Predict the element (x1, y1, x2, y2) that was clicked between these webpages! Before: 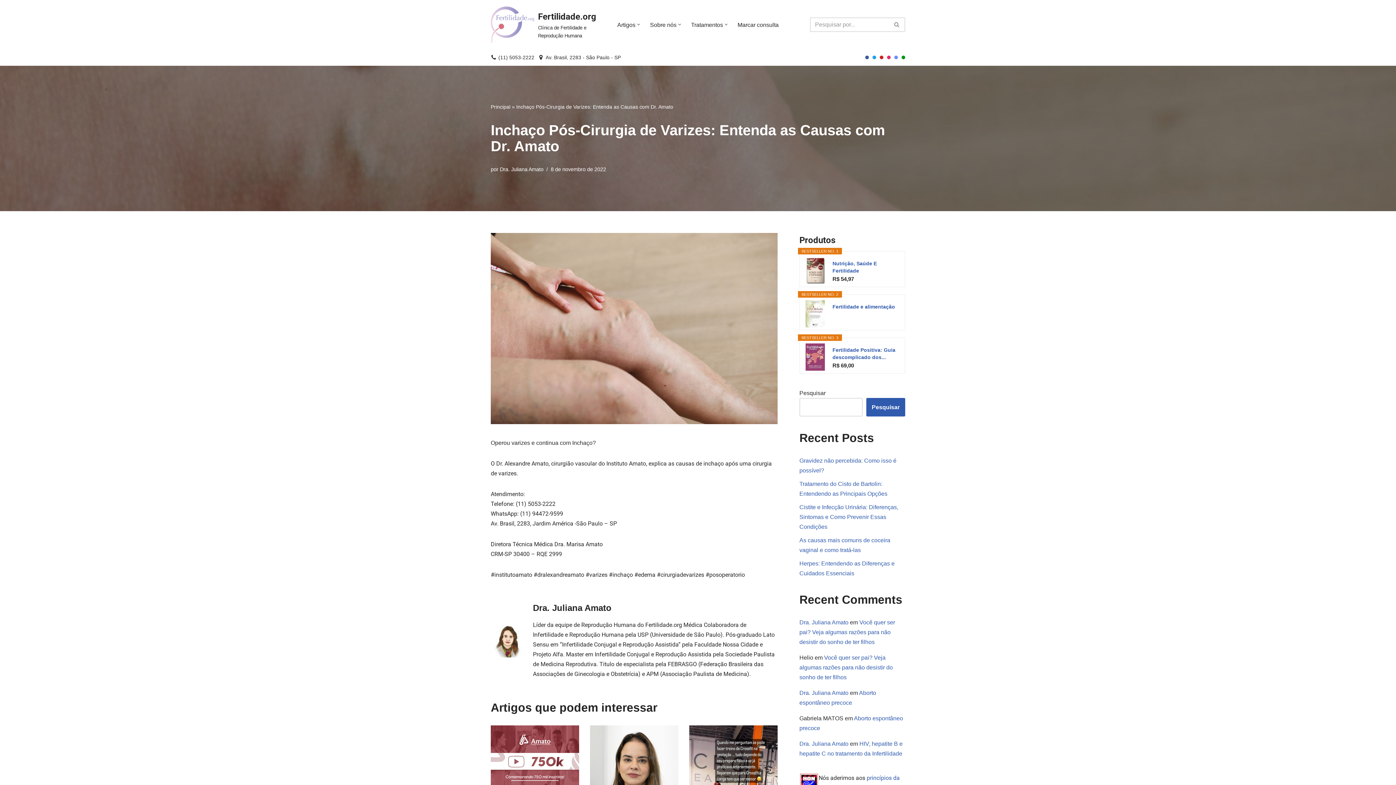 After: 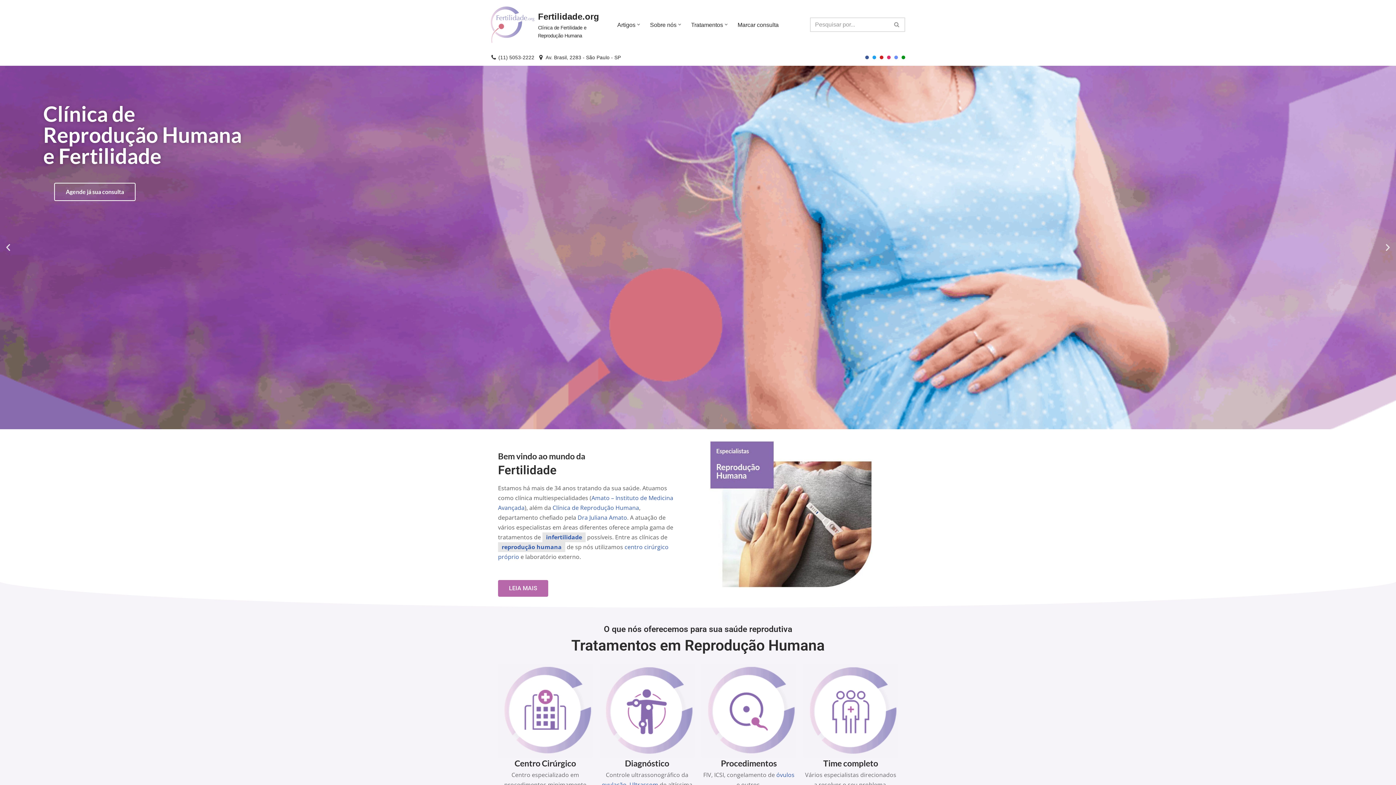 Action: label: Principal bbox: (490, 104, 510, 109)